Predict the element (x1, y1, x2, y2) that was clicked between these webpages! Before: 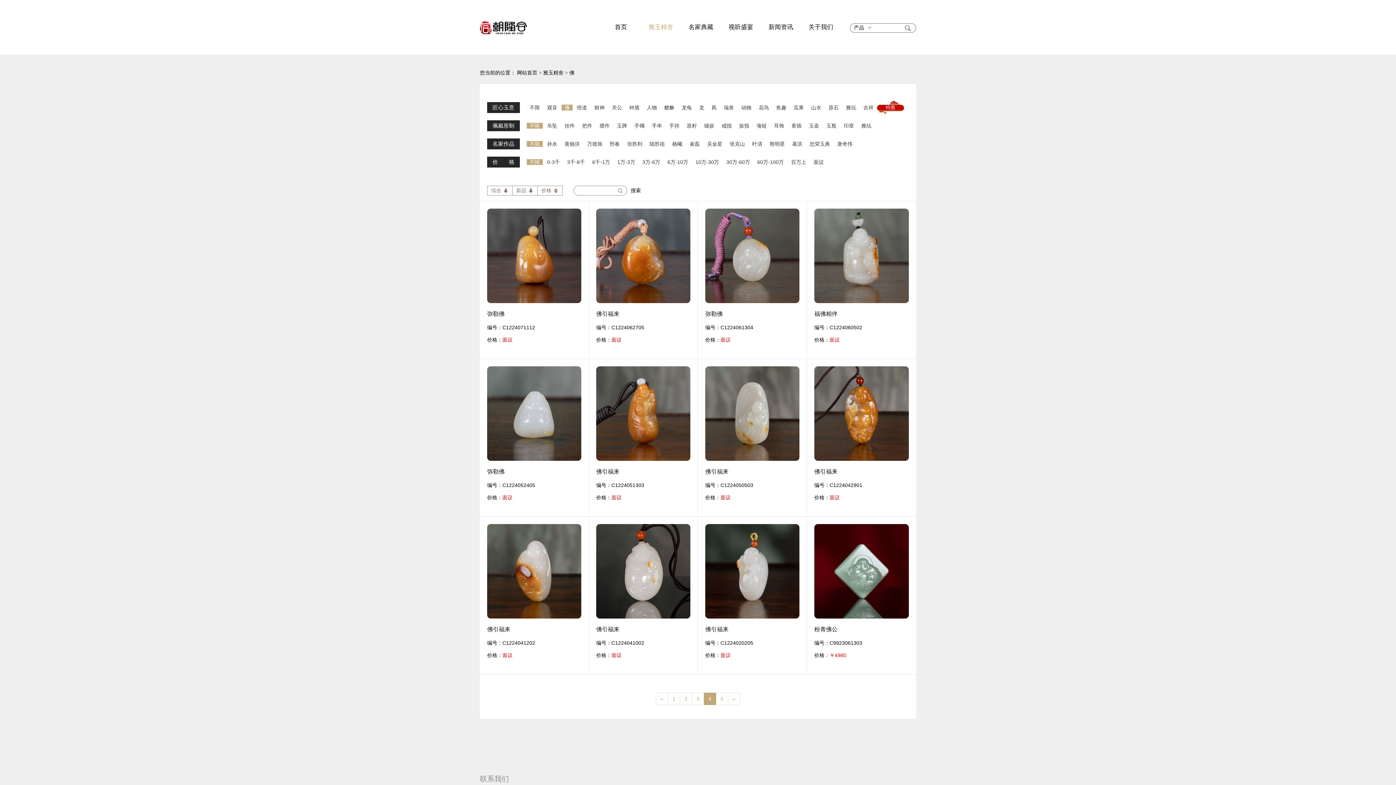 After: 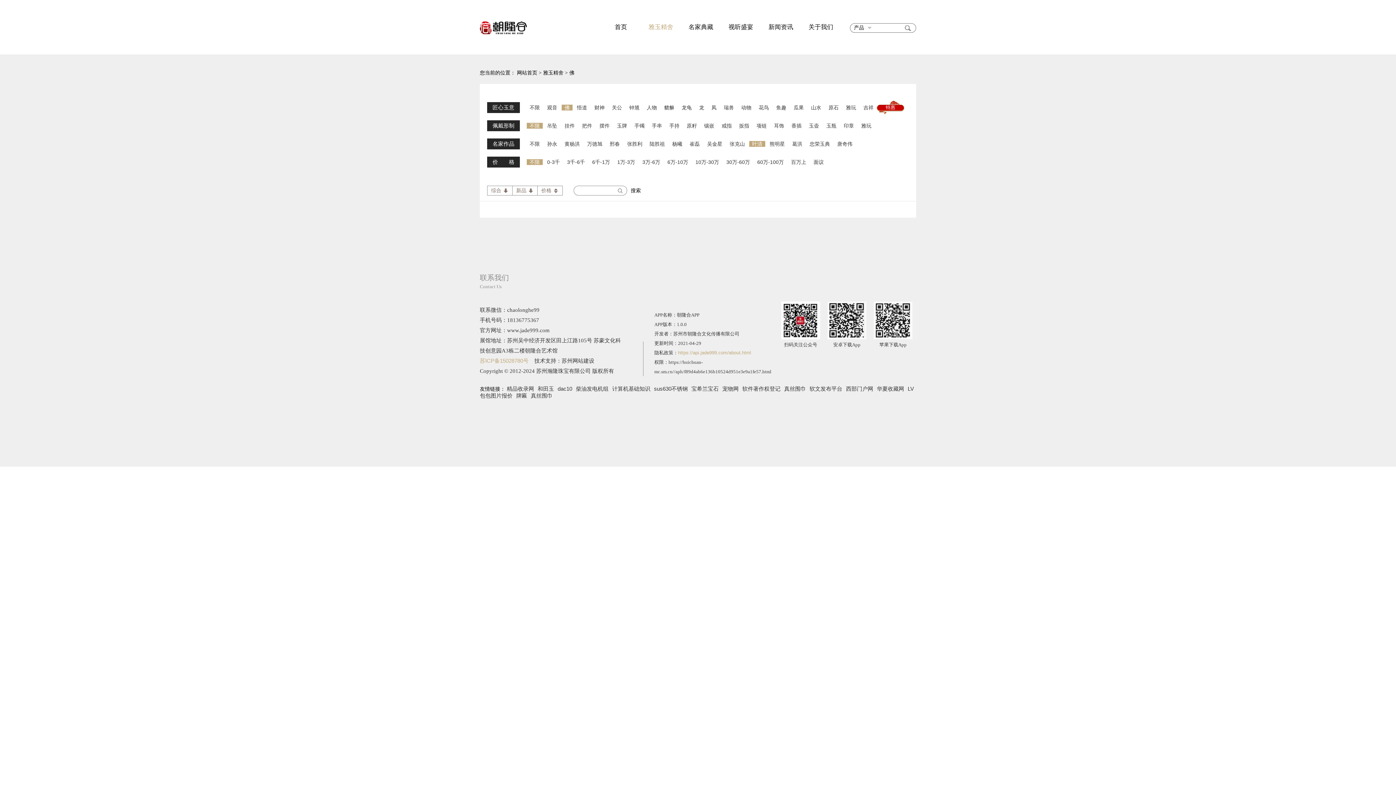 Action: label: 叶清 bbox: (749, 141, 765, 146)